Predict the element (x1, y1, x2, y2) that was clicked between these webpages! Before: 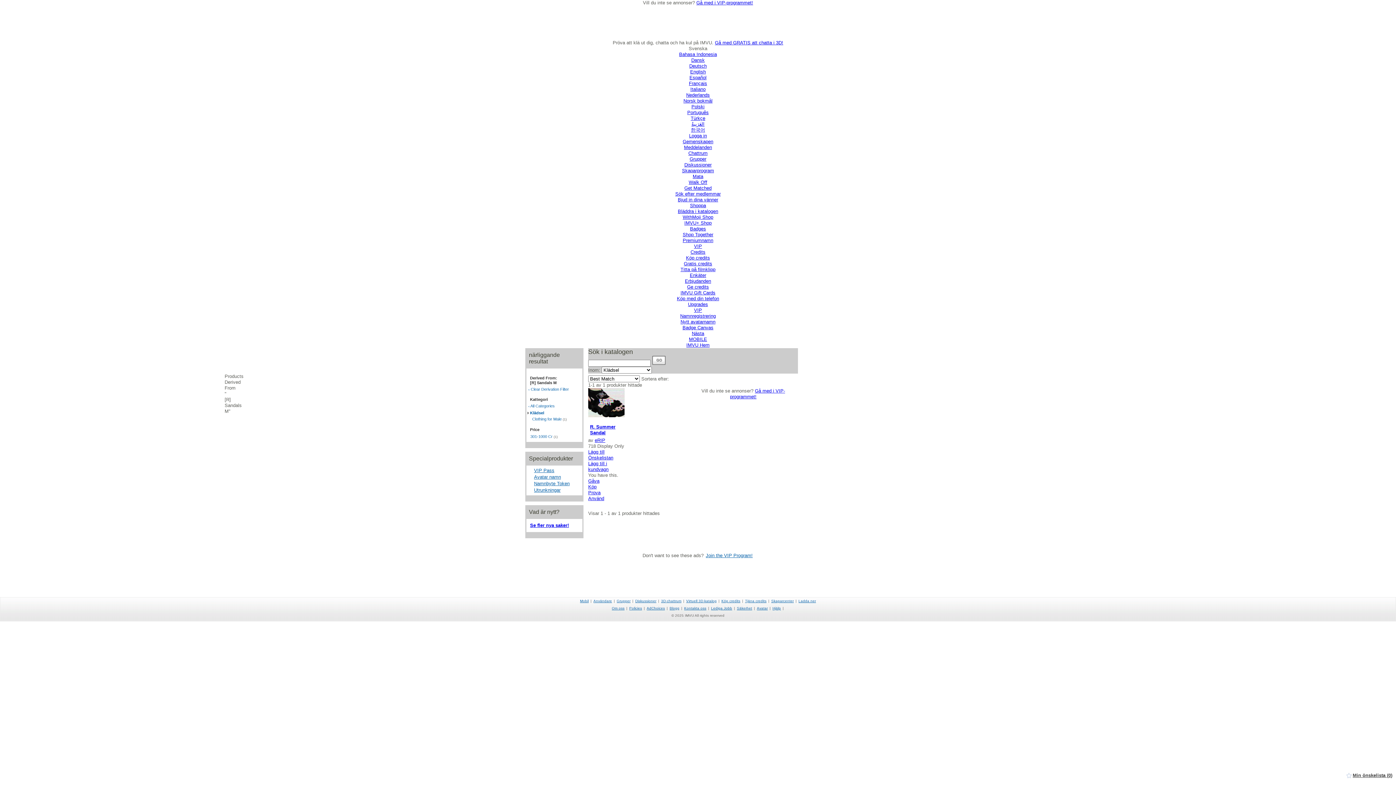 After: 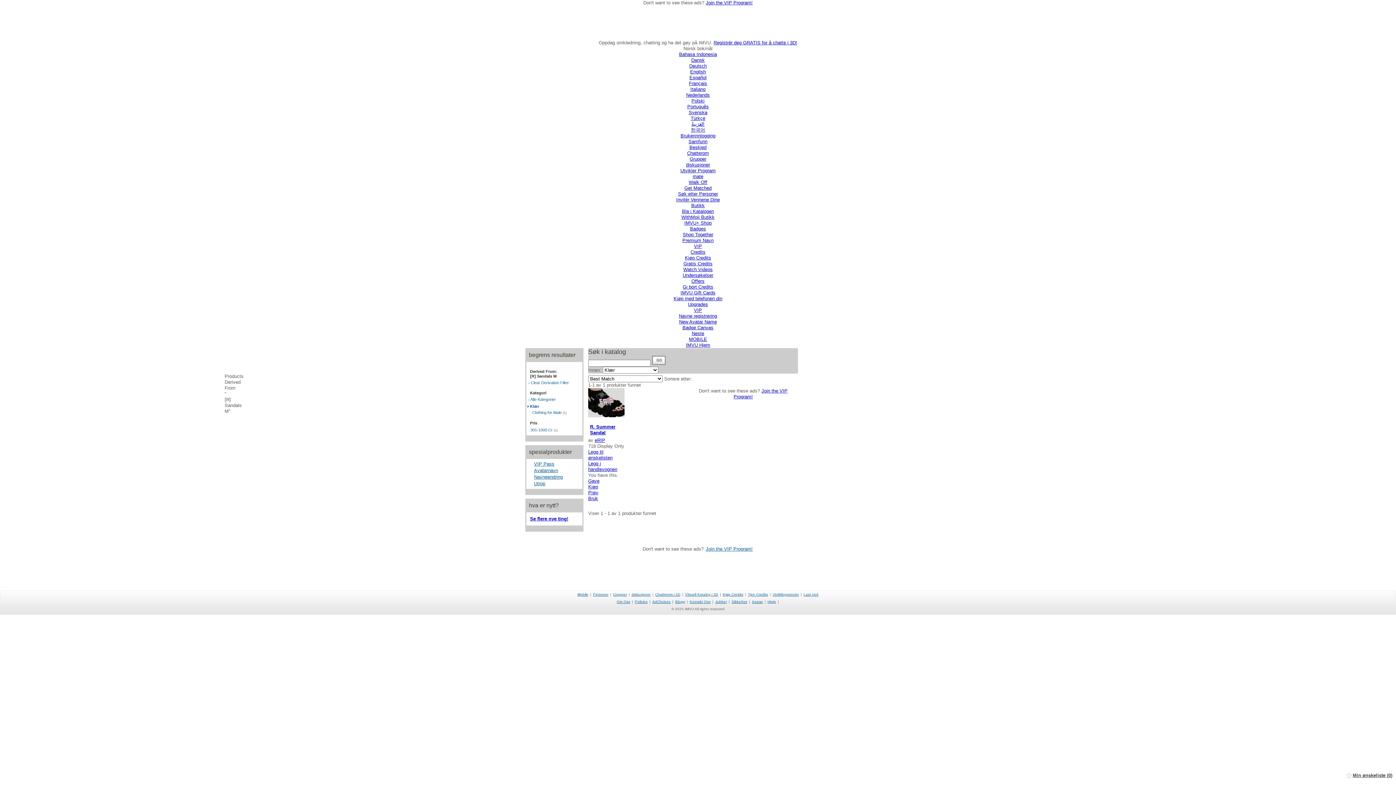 Action: label: Norsk bokmål bbox: (683, 98, 712, 103)